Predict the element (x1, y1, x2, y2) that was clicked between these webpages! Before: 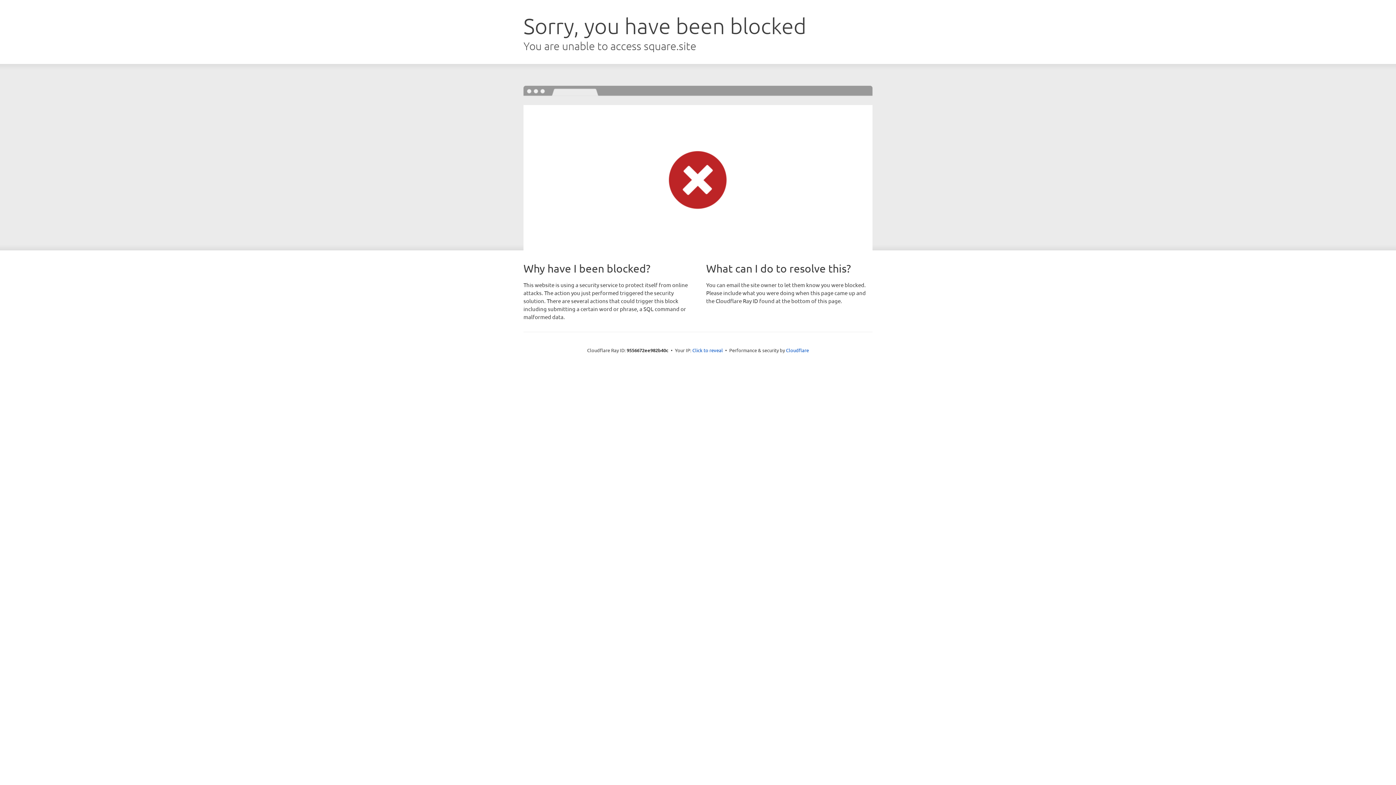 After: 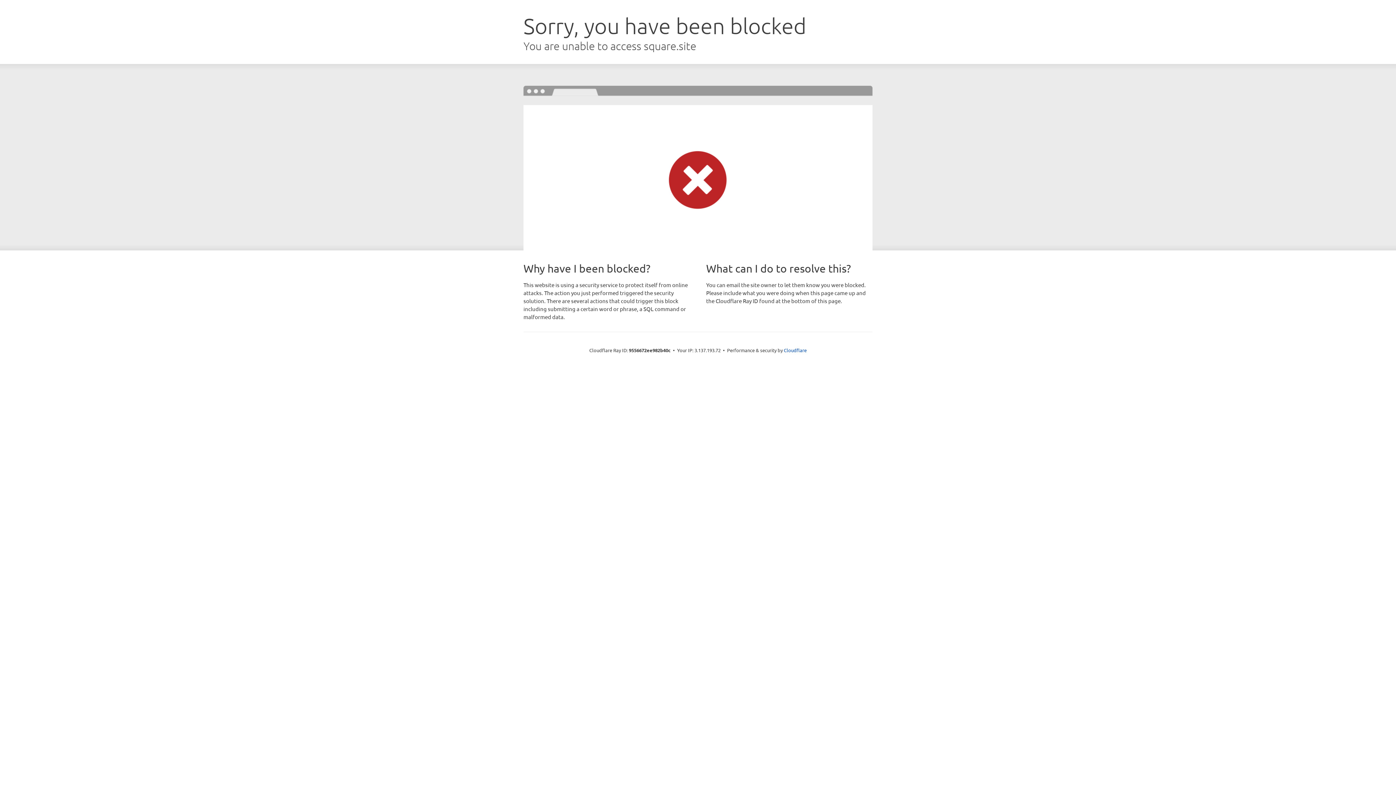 Action: bbox: (692, 346, 723, 353) label: Click to reveal